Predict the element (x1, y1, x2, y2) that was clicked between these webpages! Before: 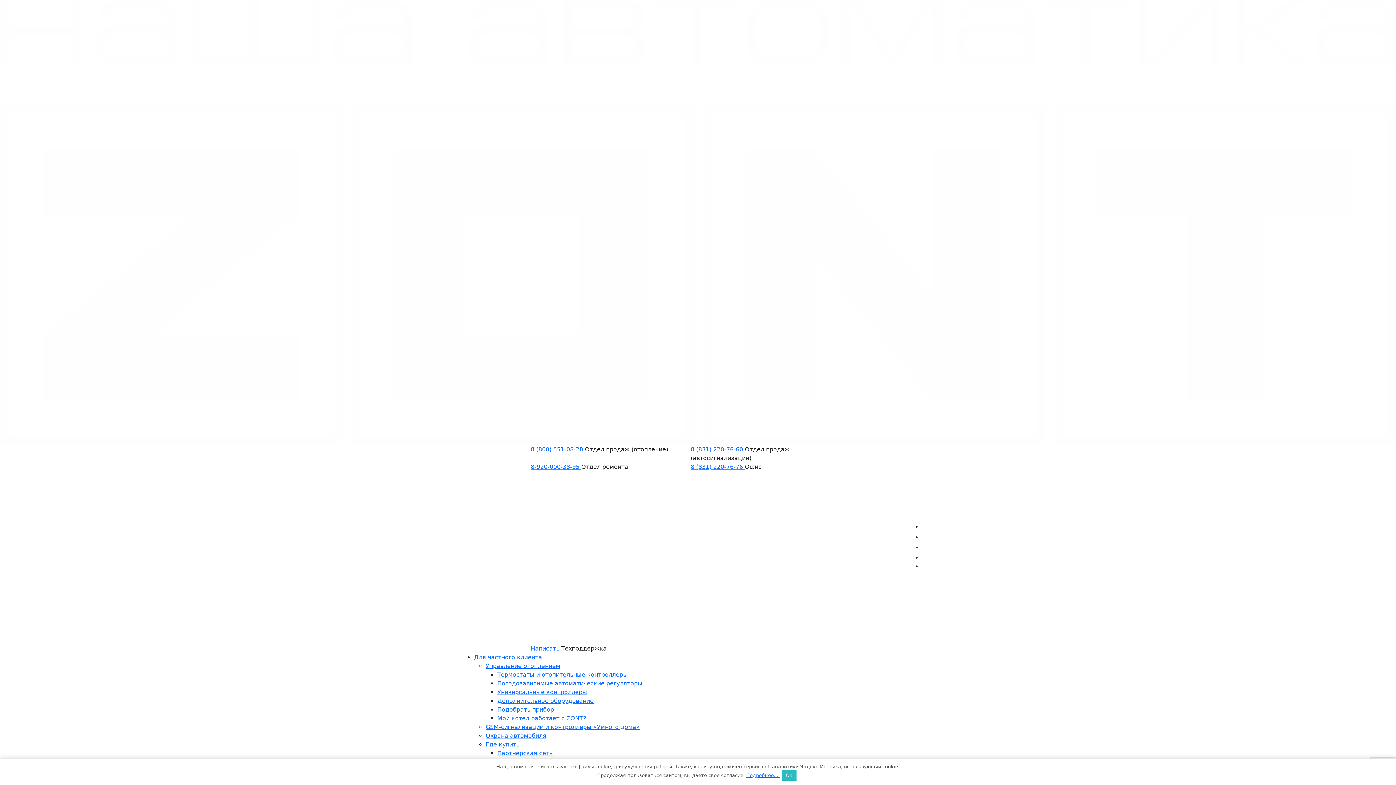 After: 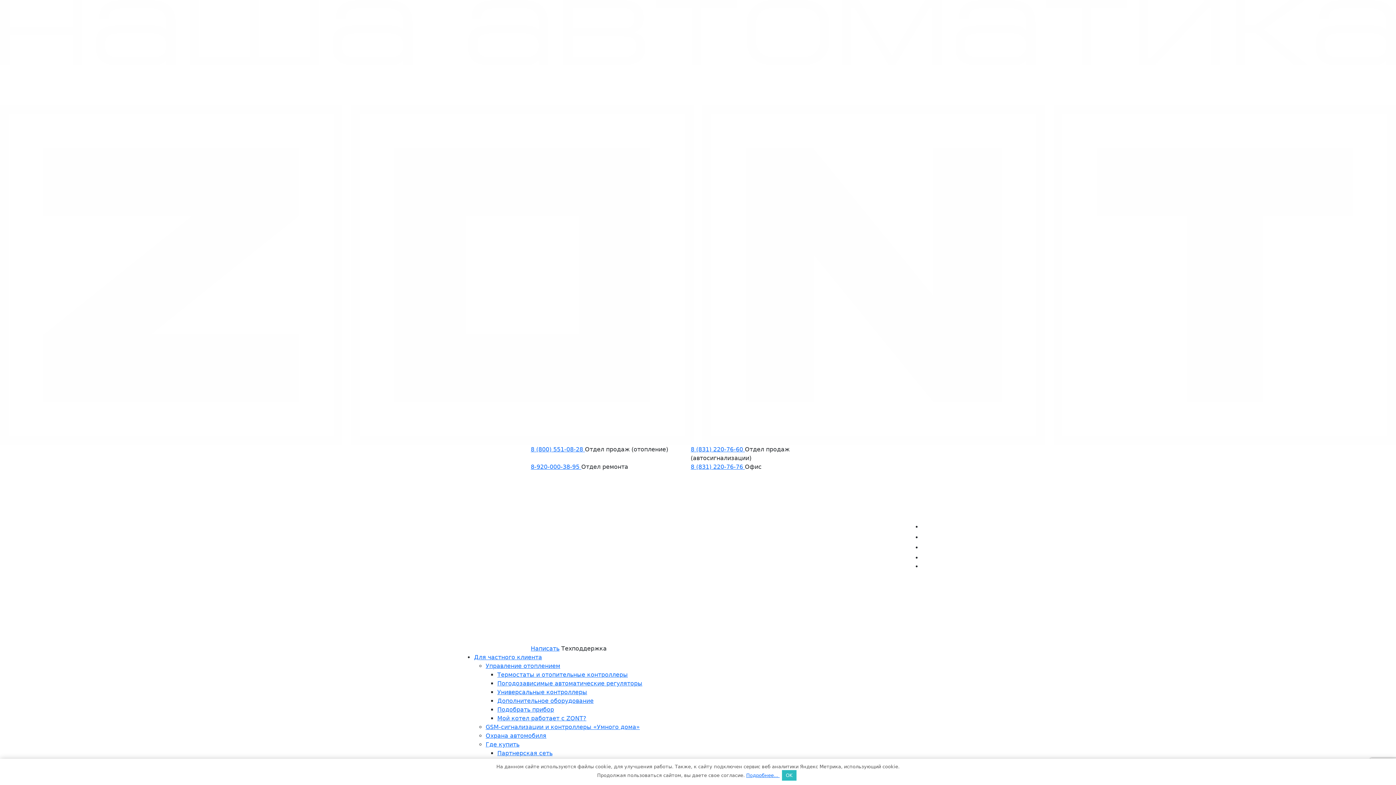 Action: bbox: (497, 697, 593, 704) label: Дополнительное оборудование